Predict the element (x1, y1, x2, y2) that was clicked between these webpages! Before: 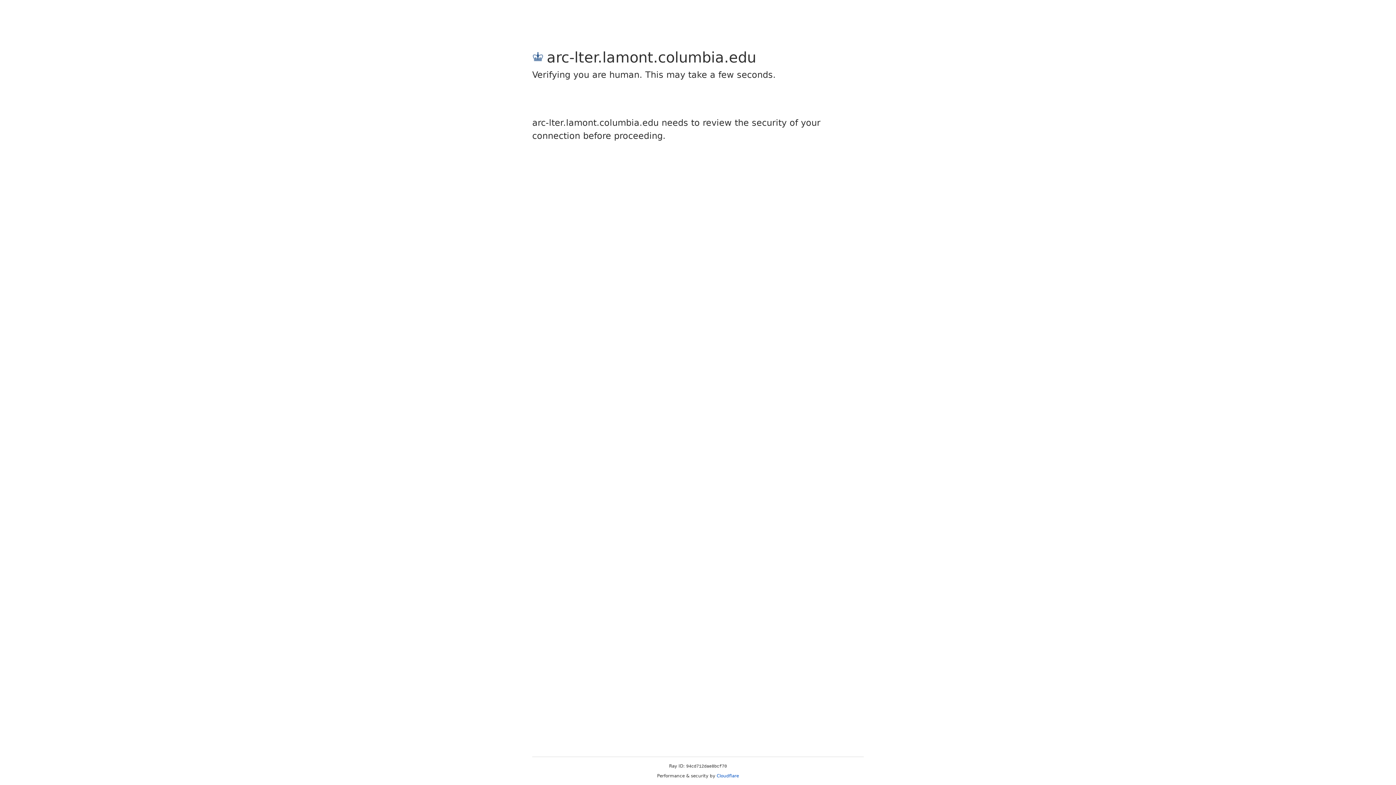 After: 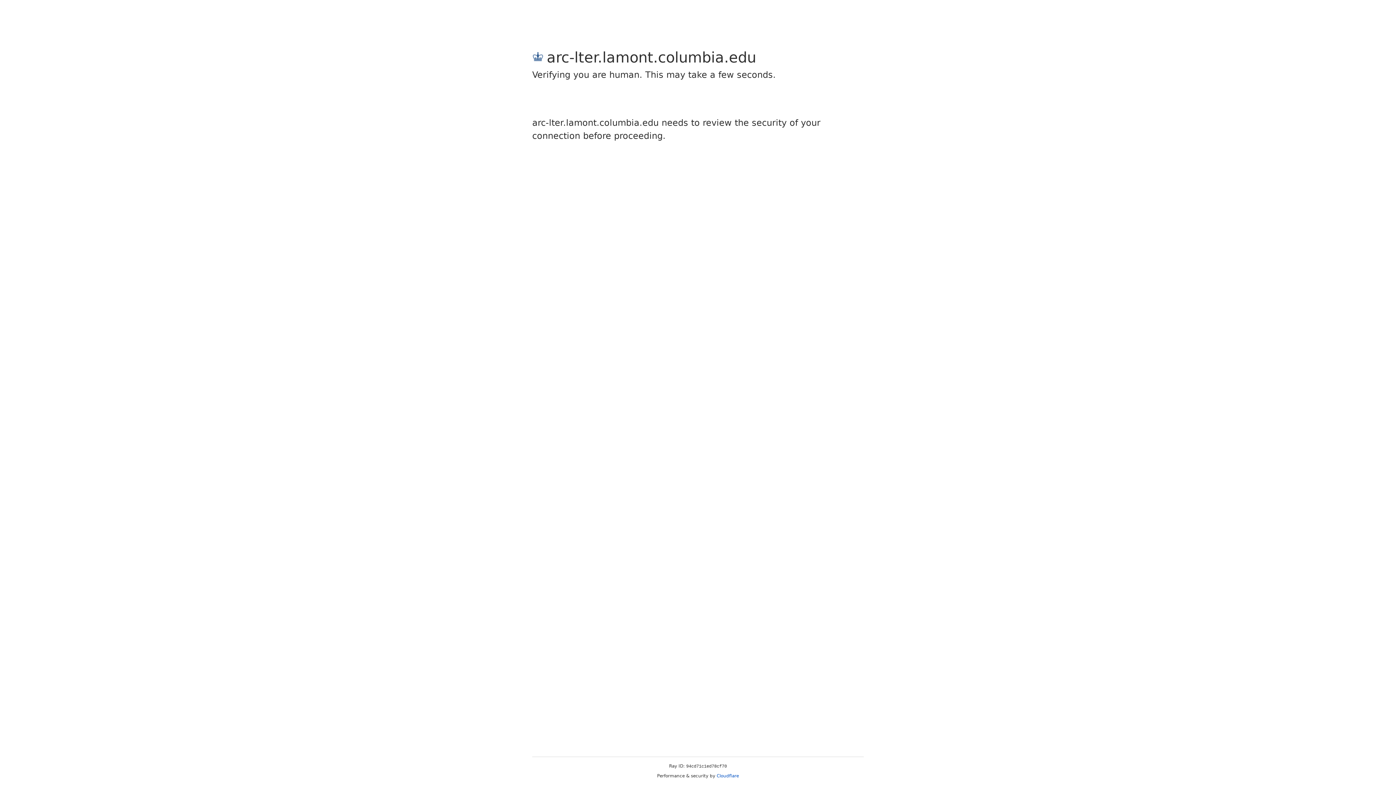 Action: bbox: (716, 773, 739, 778) label: Cloudflare